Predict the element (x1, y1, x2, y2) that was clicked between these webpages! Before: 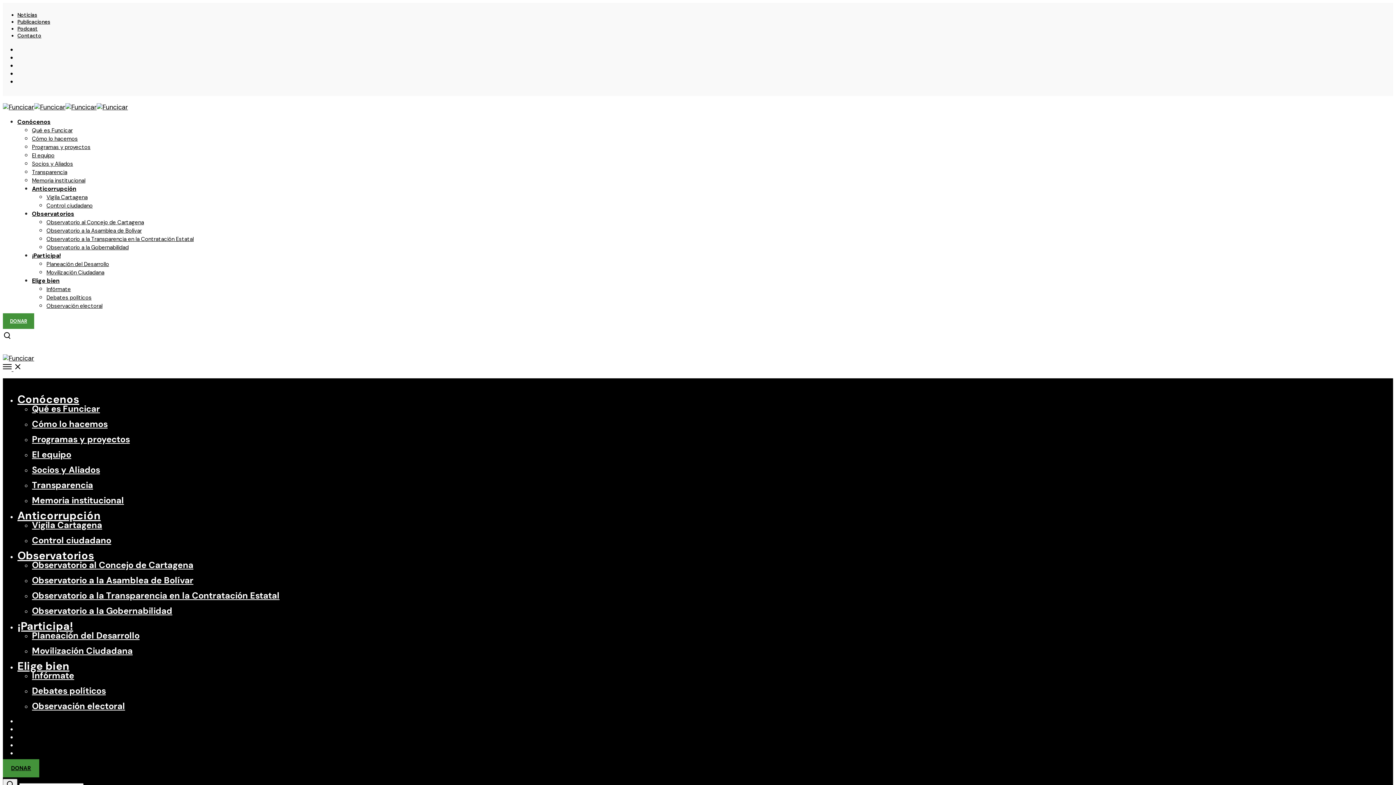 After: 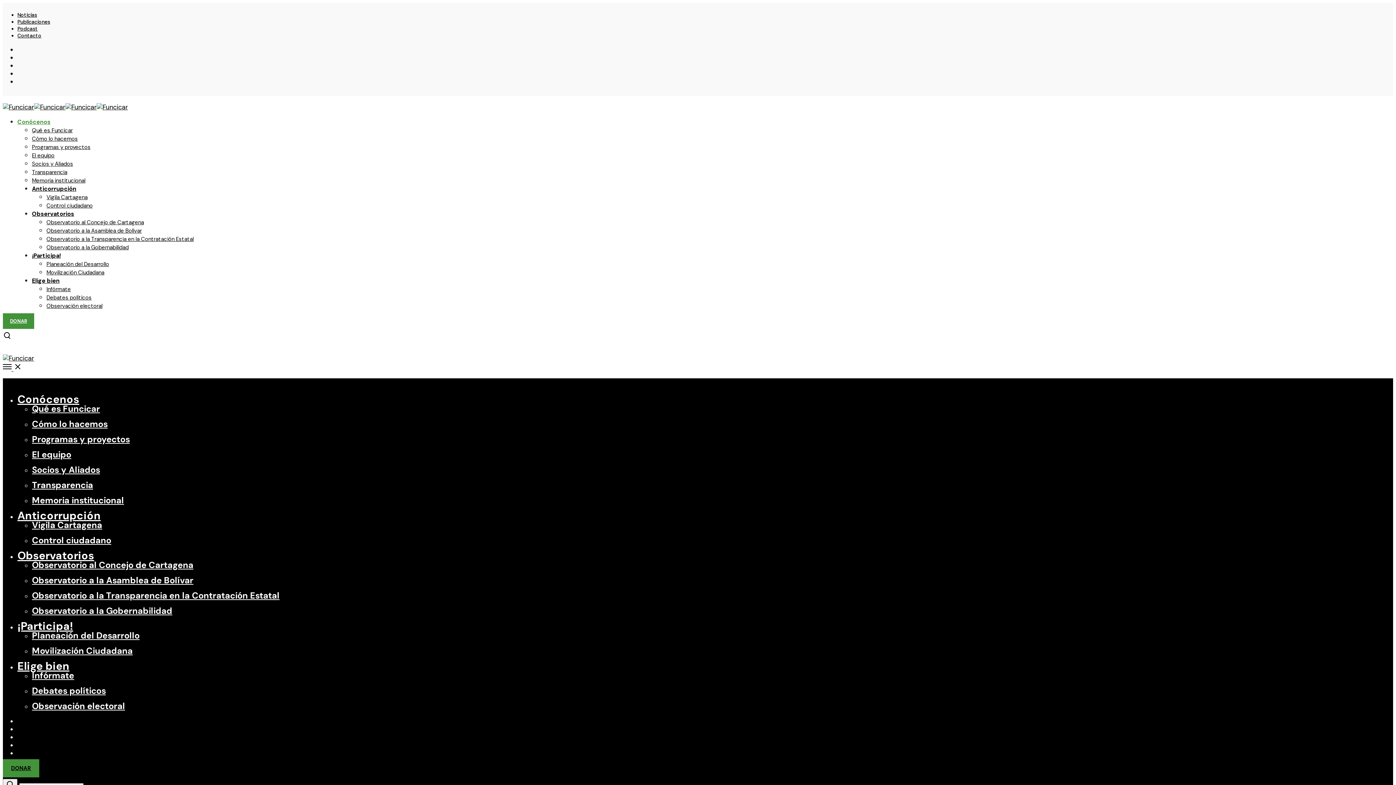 Action: label: Cómo lo hacemos bbox: (32, 418, 107, 429)